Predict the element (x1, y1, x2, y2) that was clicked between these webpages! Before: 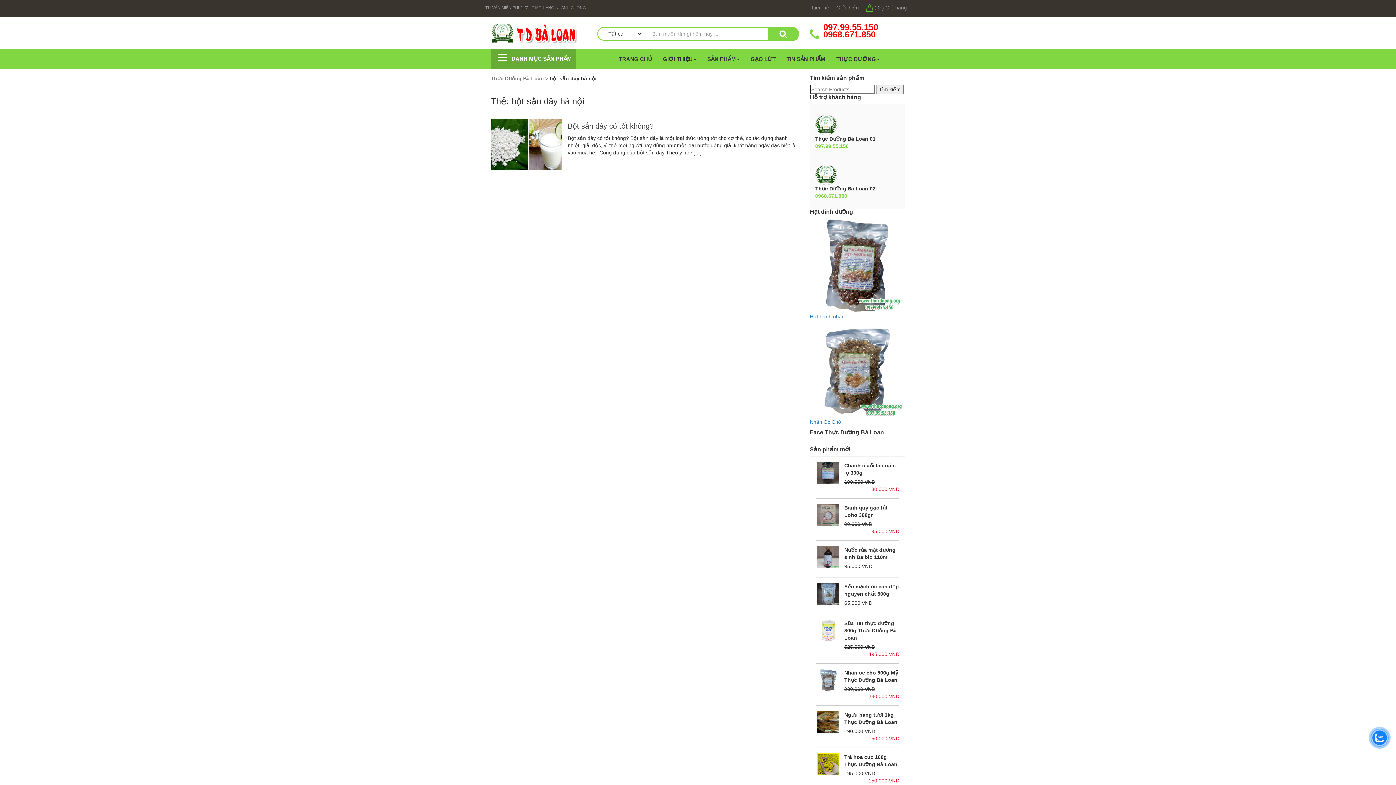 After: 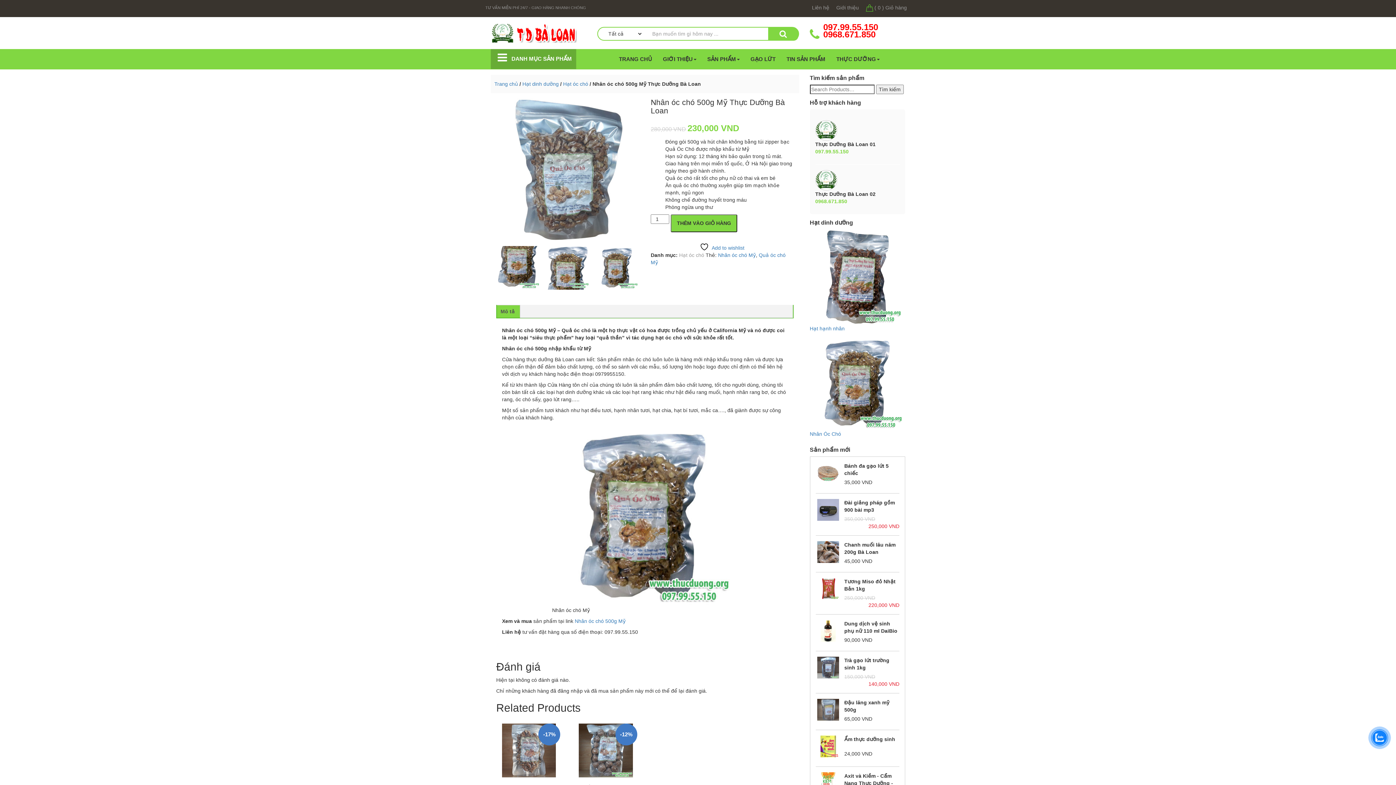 Action: bbox: (815, 669, 899, 684) label: Nhân óc chó 500g Mỹ Thực Dưỡng Bà Loan